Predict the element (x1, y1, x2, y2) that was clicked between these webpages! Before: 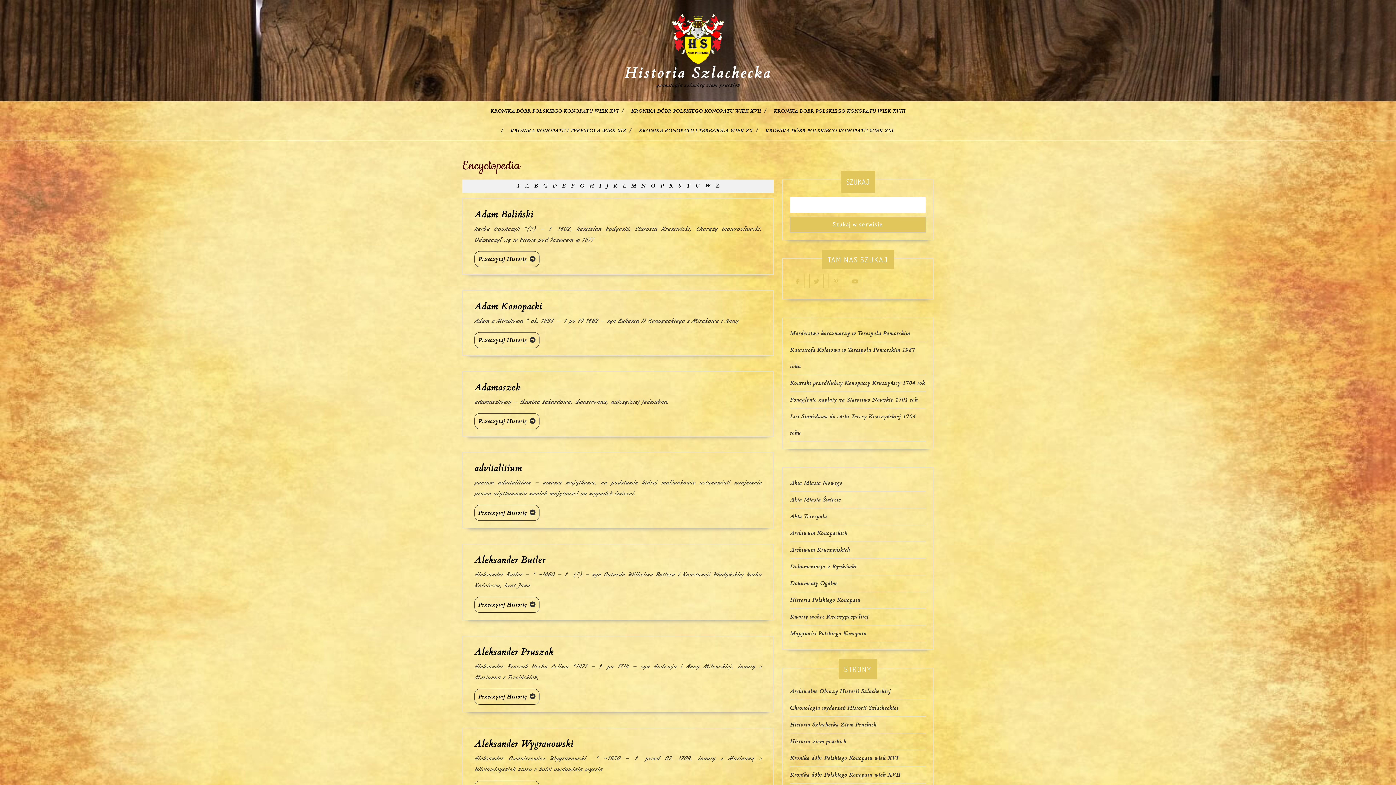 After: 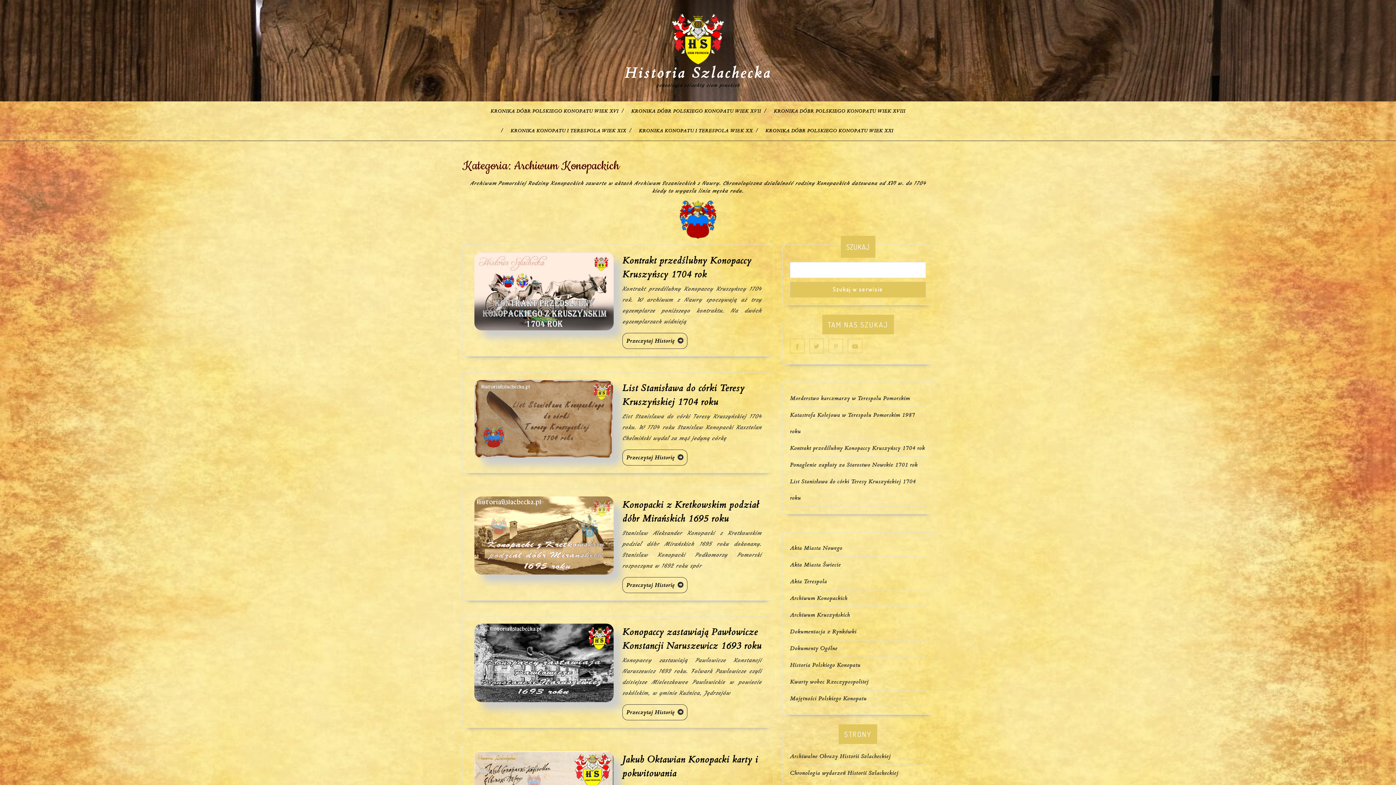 Action: label: Archiwum Konopackich bbox: (790, 529, 847, 537)